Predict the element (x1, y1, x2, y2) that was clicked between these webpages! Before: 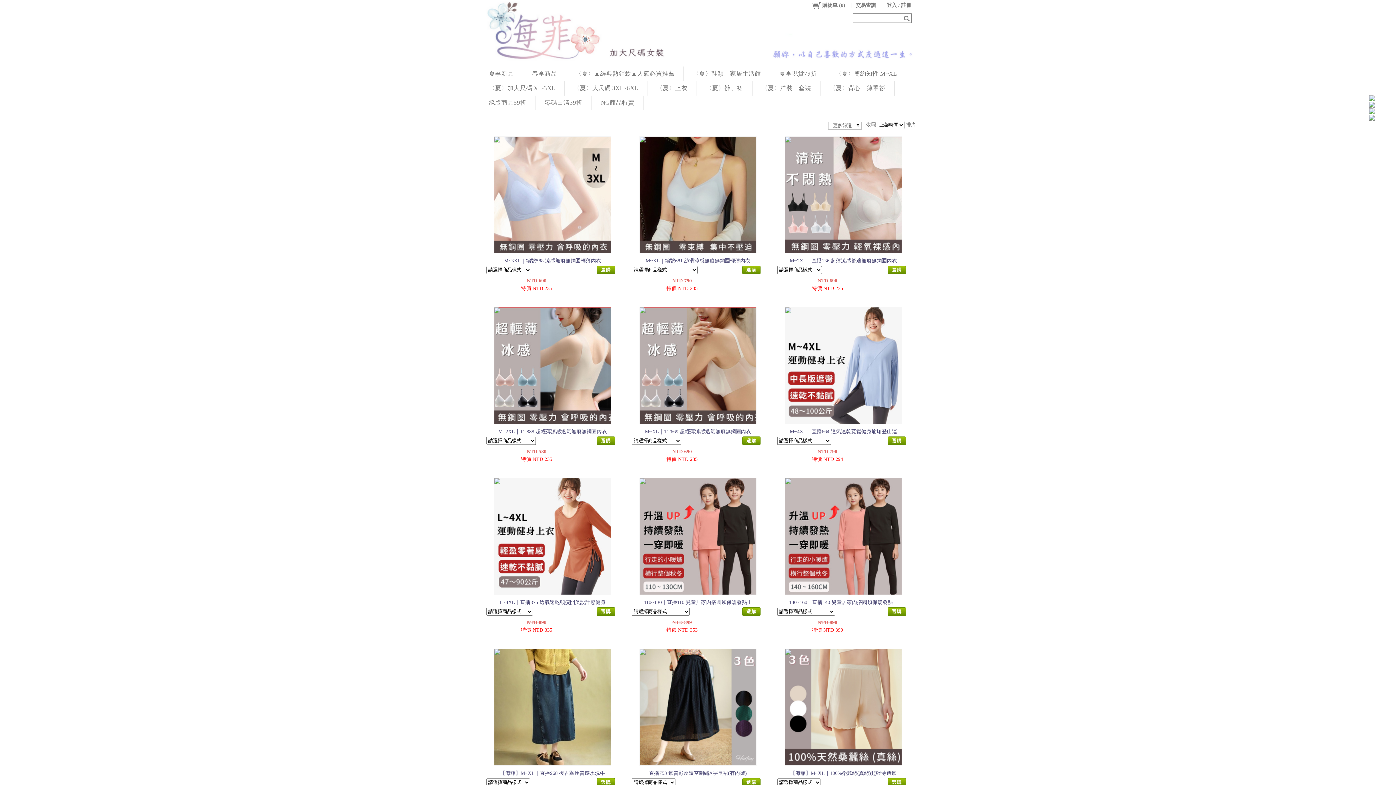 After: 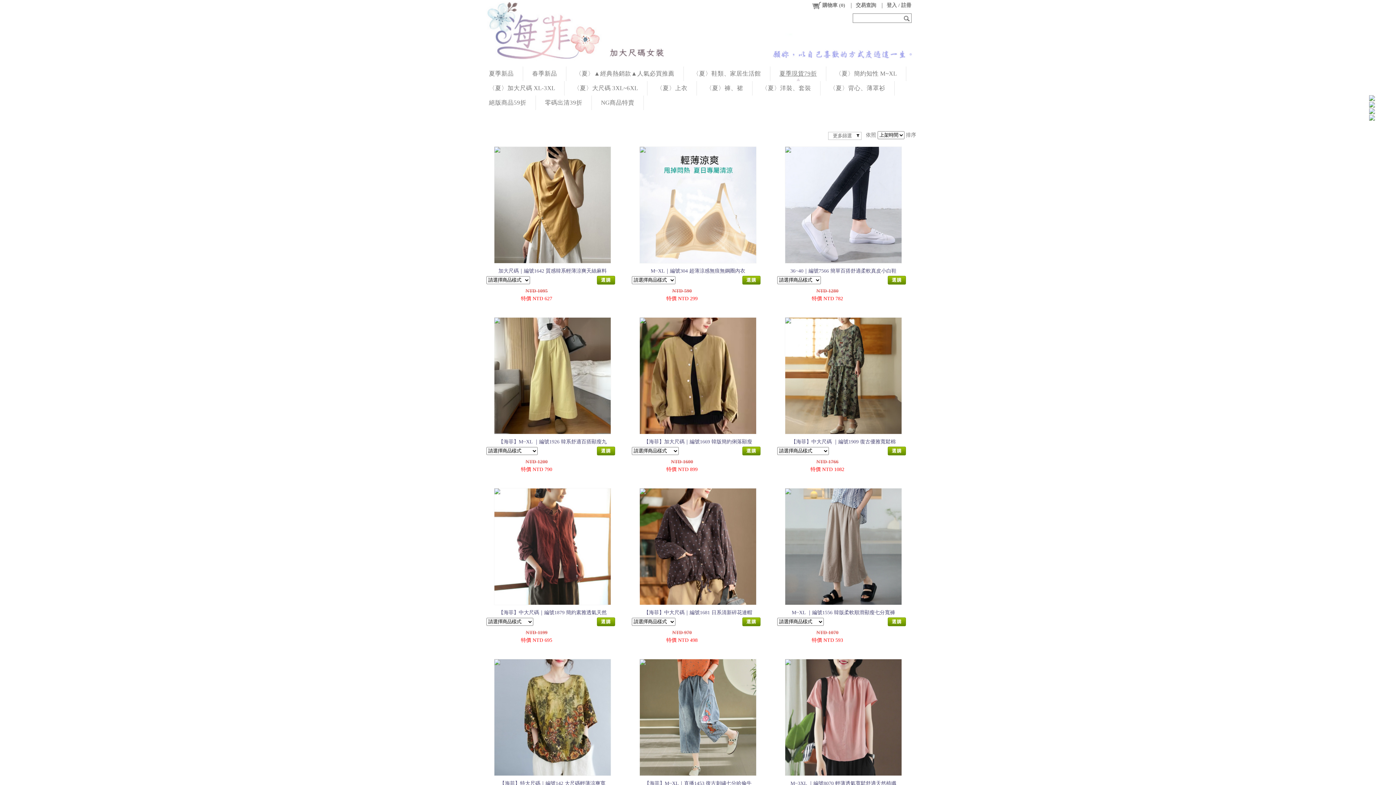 Action: bbox: (770, 66, 826, 81) label: 夏季現貨79折